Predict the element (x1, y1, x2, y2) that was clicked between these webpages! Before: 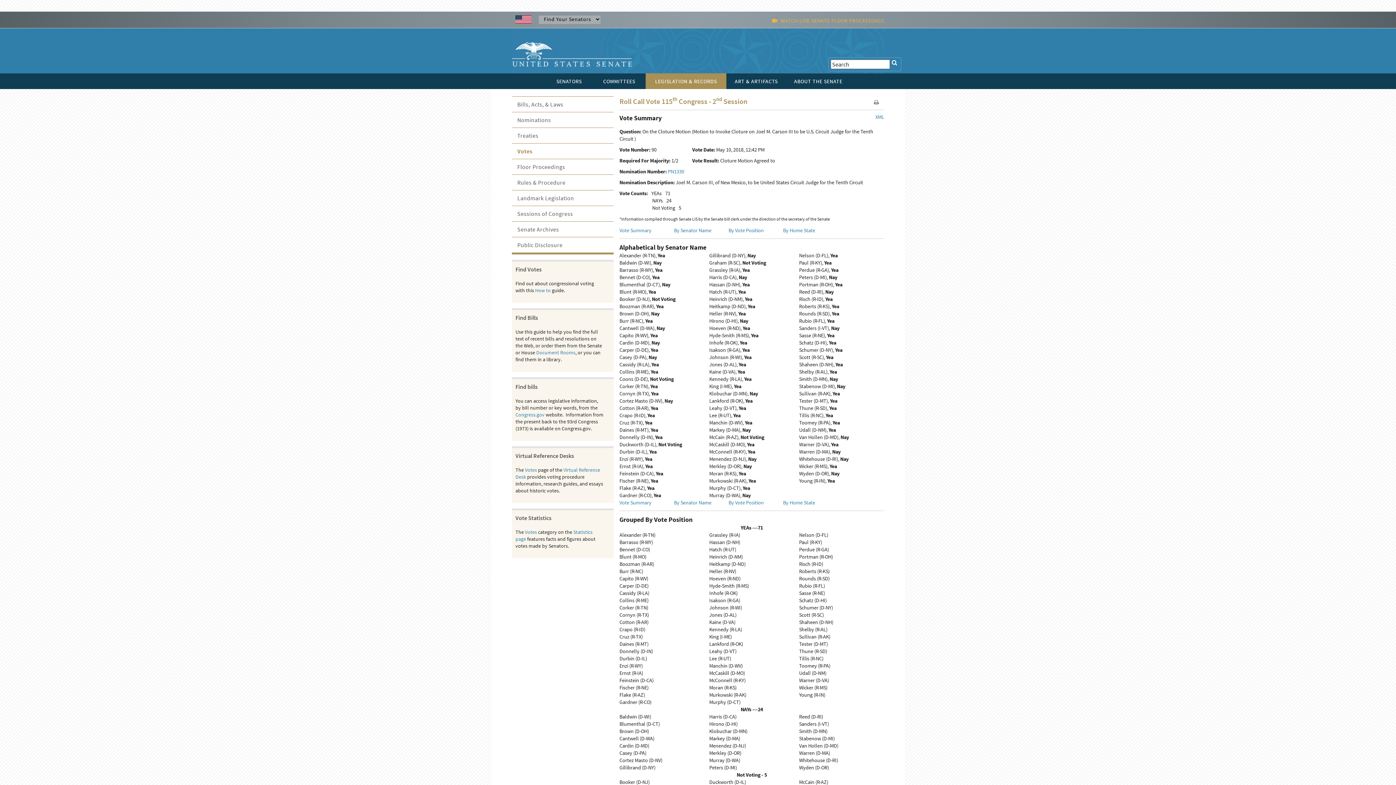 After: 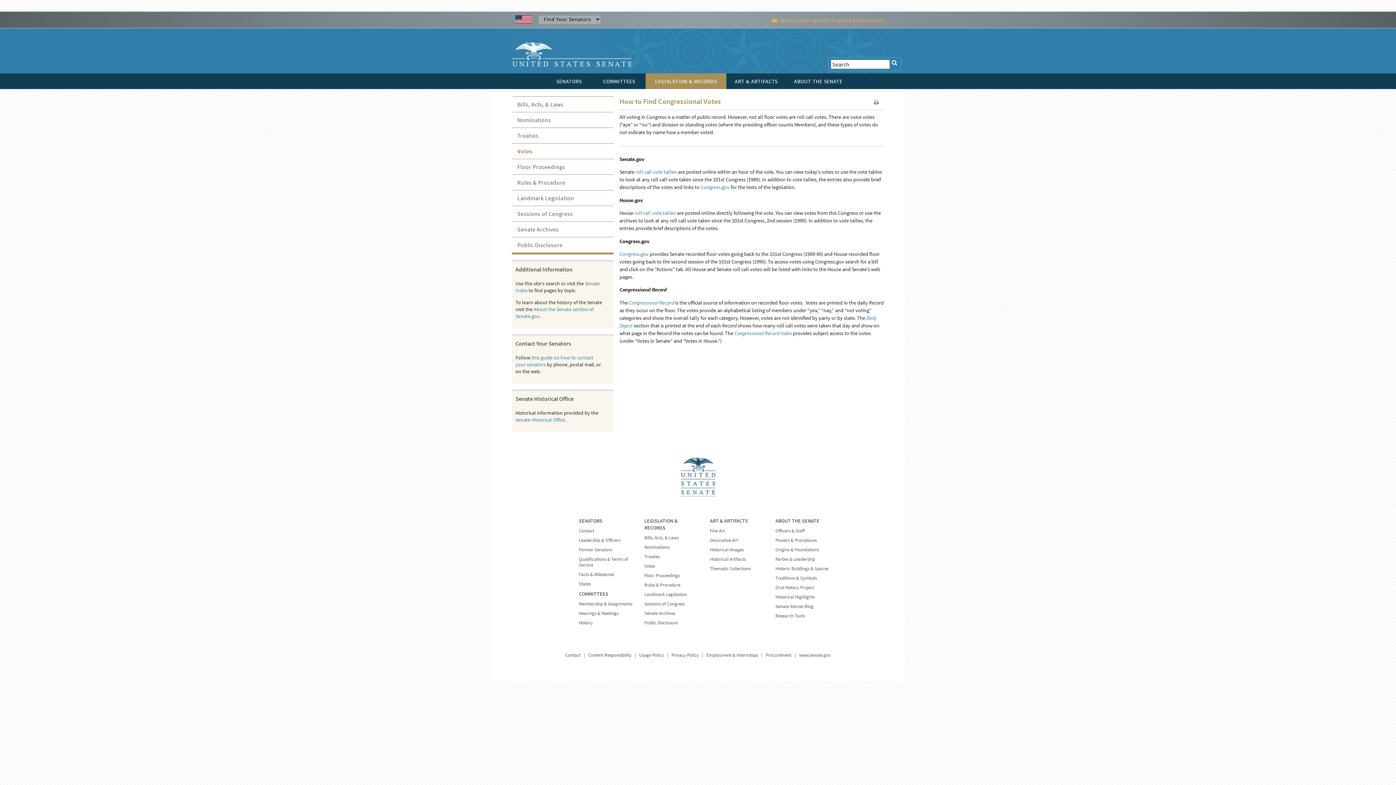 Action: label: How to bbox: (535, 287, 550, 293)